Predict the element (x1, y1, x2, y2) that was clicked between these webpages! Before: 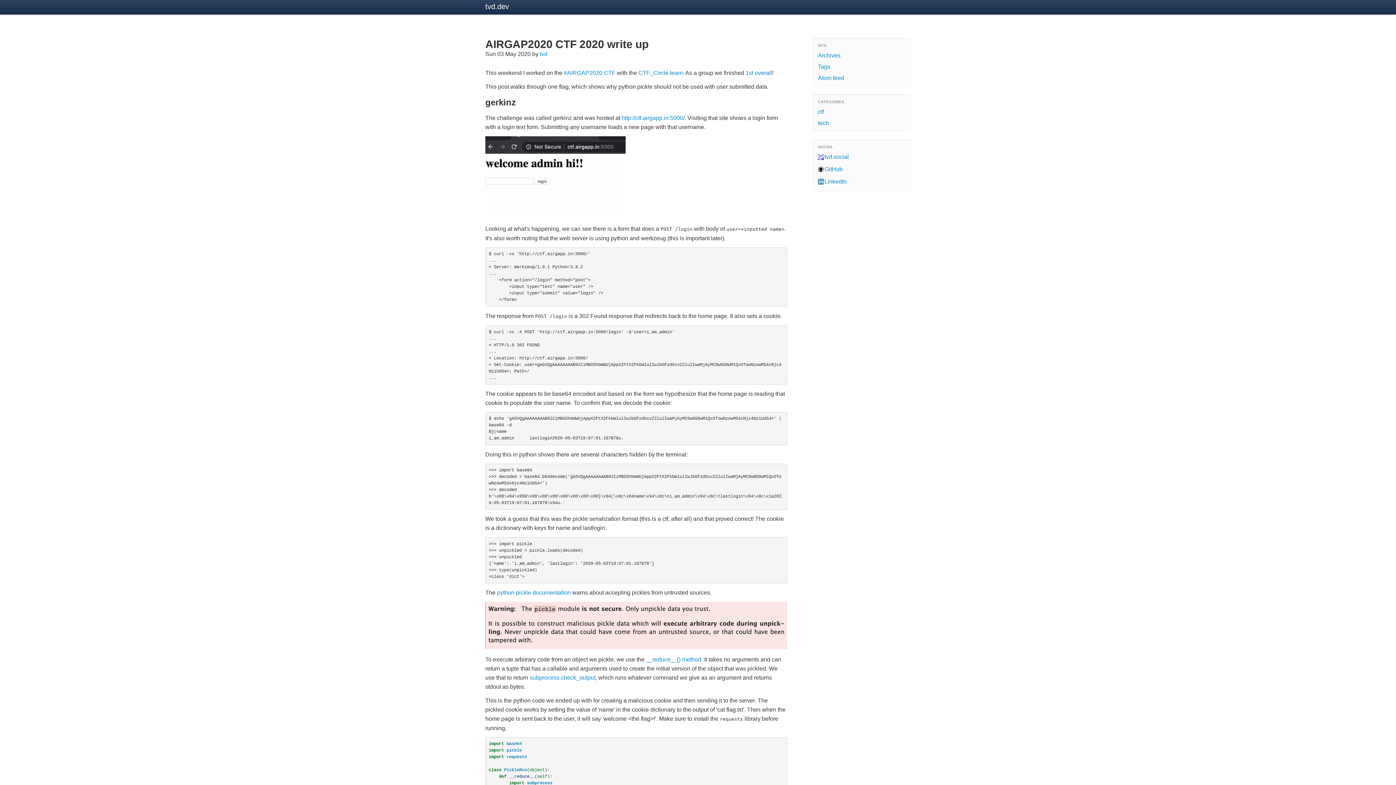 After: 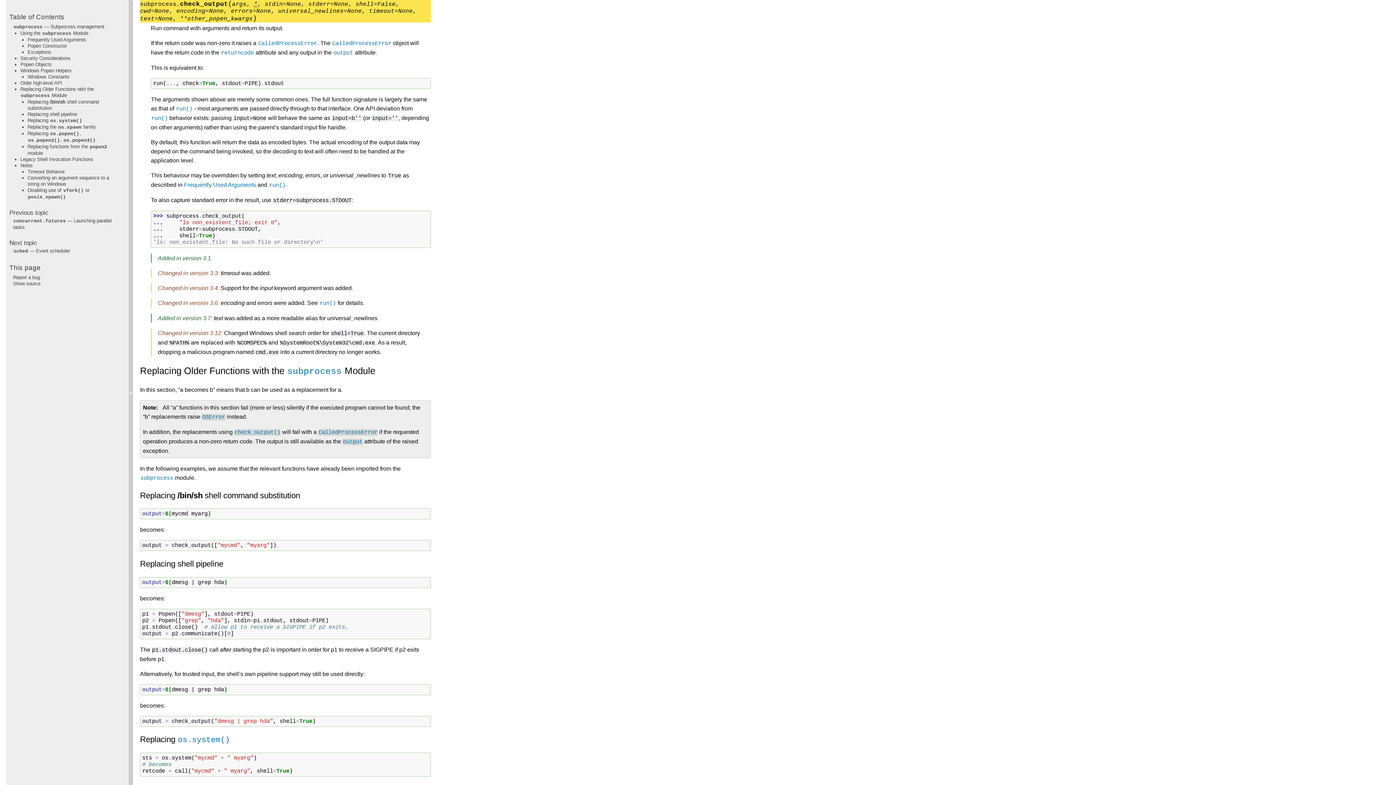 Action: label: subprocess.check_output bbox: (529, 675, 595, 681)